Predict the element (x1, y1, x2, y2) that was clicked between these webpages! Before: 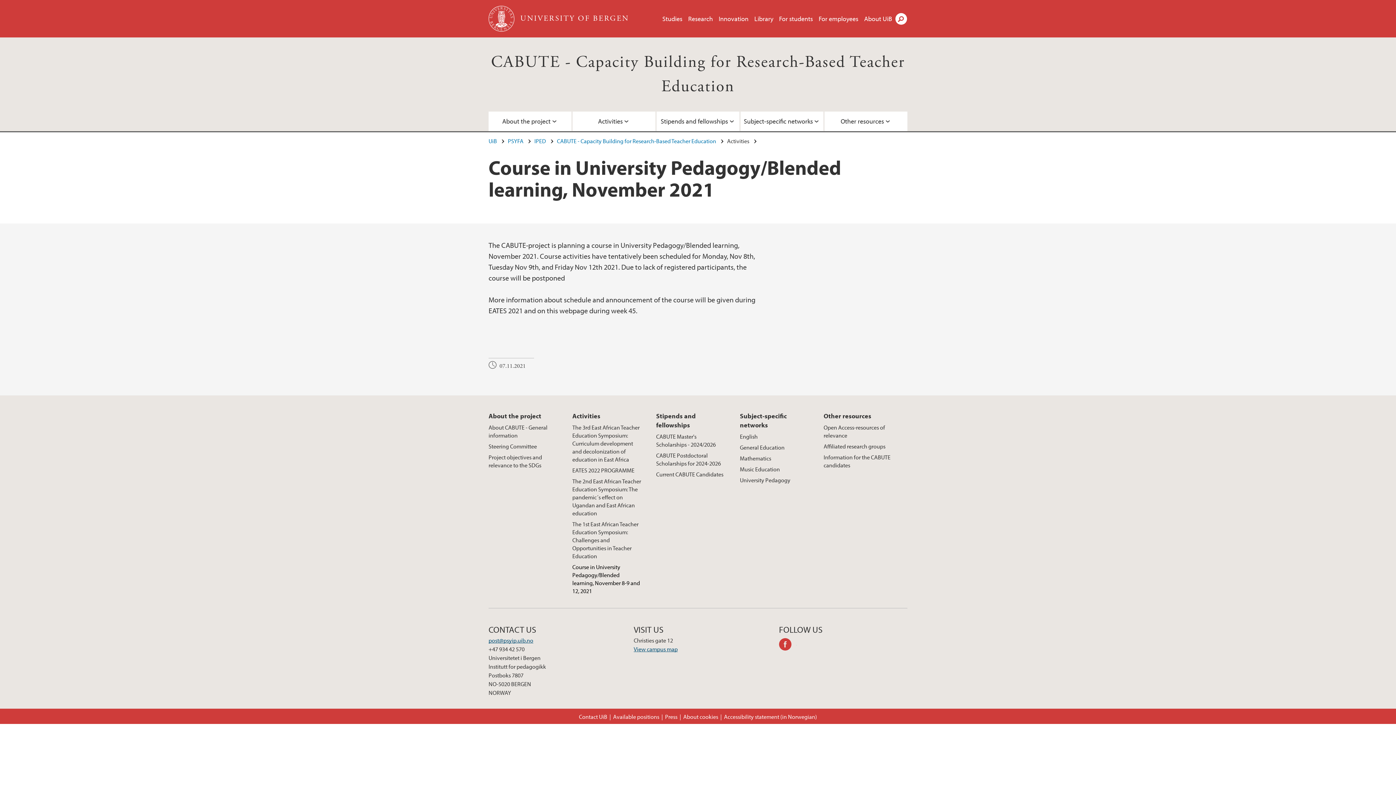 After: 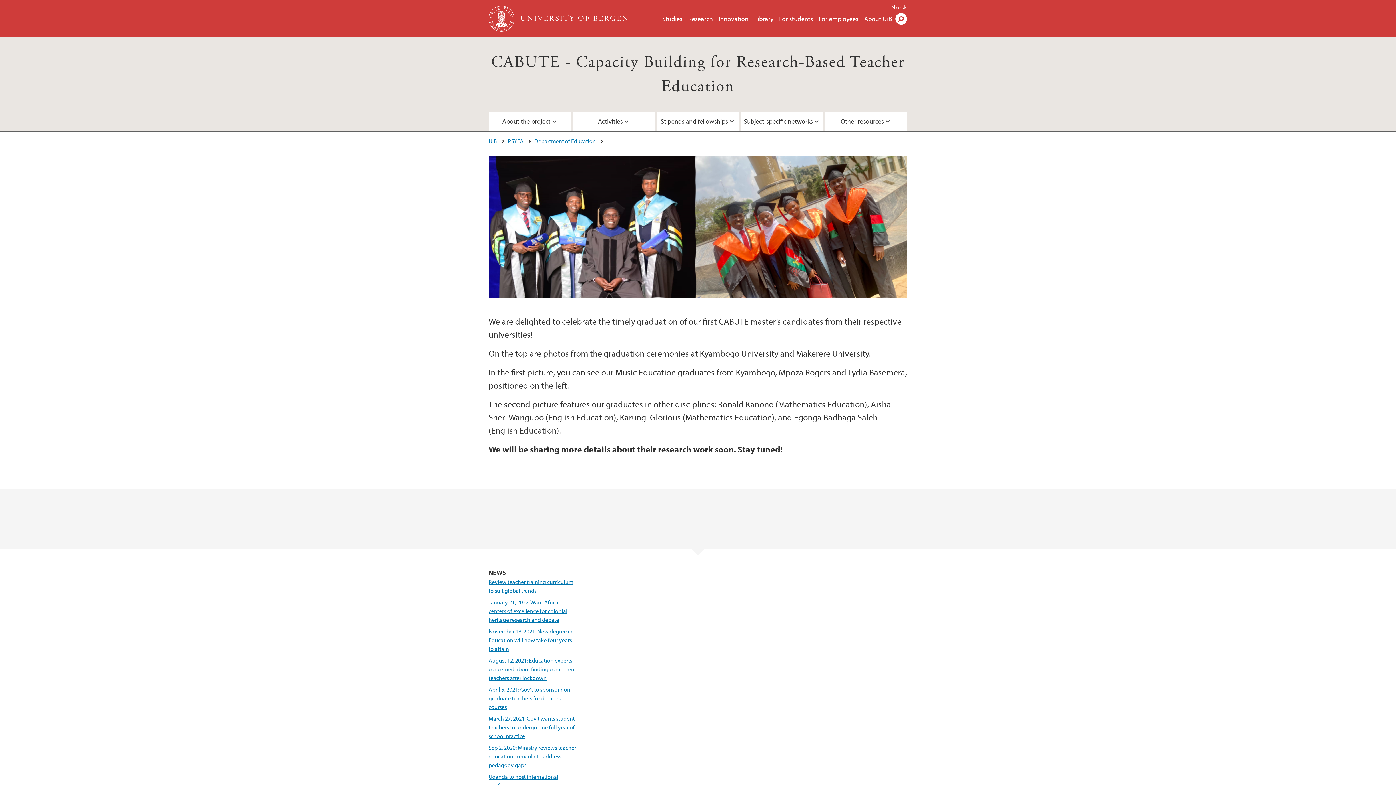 Action: bbox: (557, 137, 716, 144) label: CABUTE - Capacity Building for Research-Based Teacher Education